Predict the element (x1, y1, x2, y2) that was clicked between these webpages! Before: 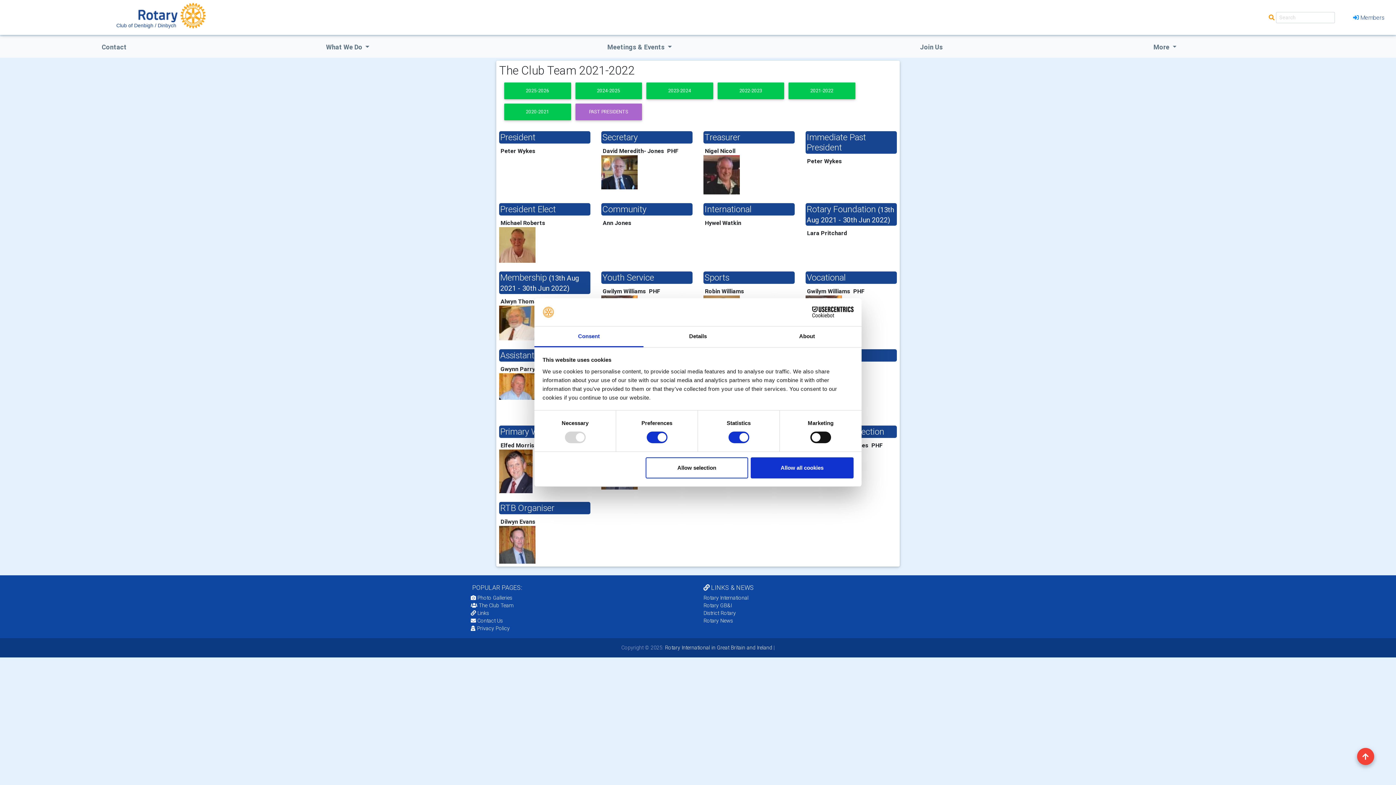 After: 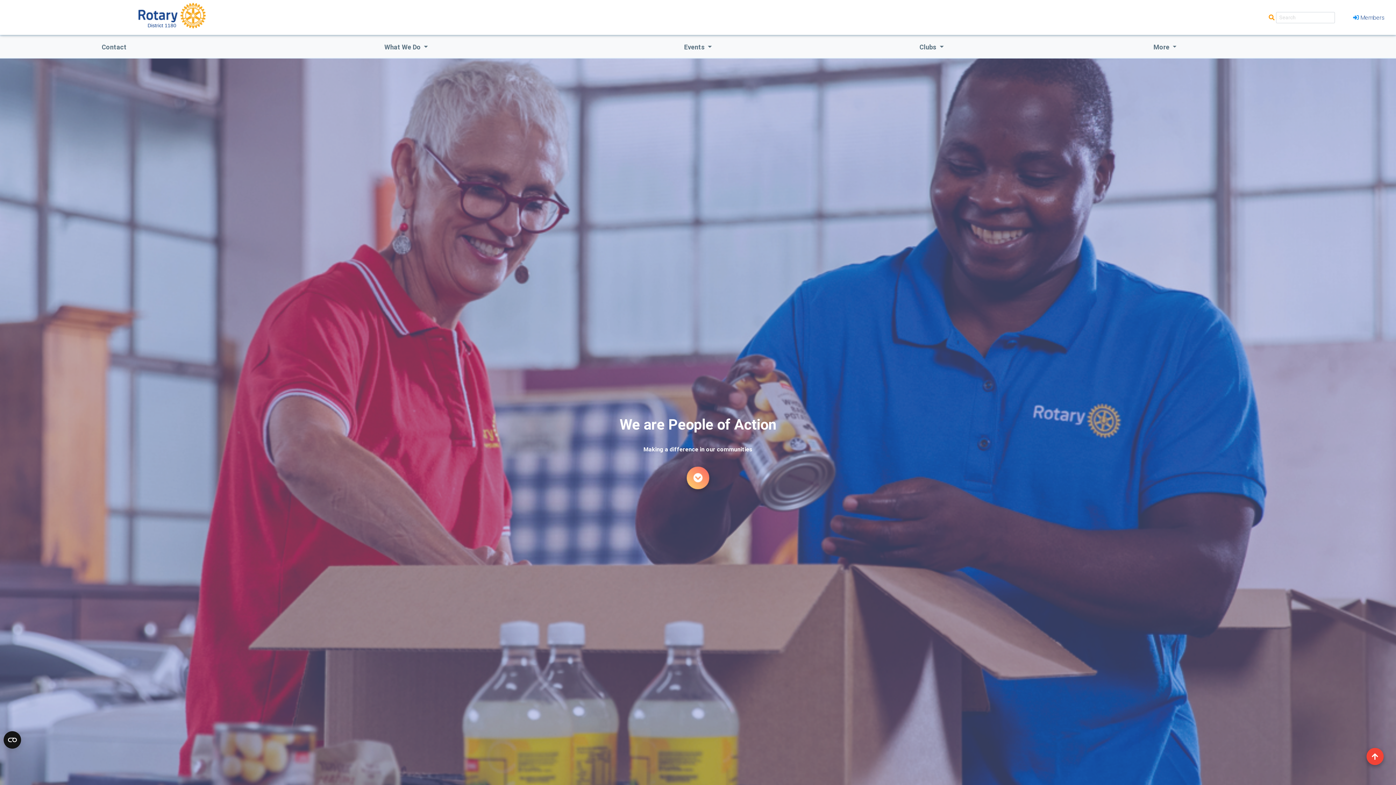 Action: bbox: (703, 610, 736, 616) label: District Rotary